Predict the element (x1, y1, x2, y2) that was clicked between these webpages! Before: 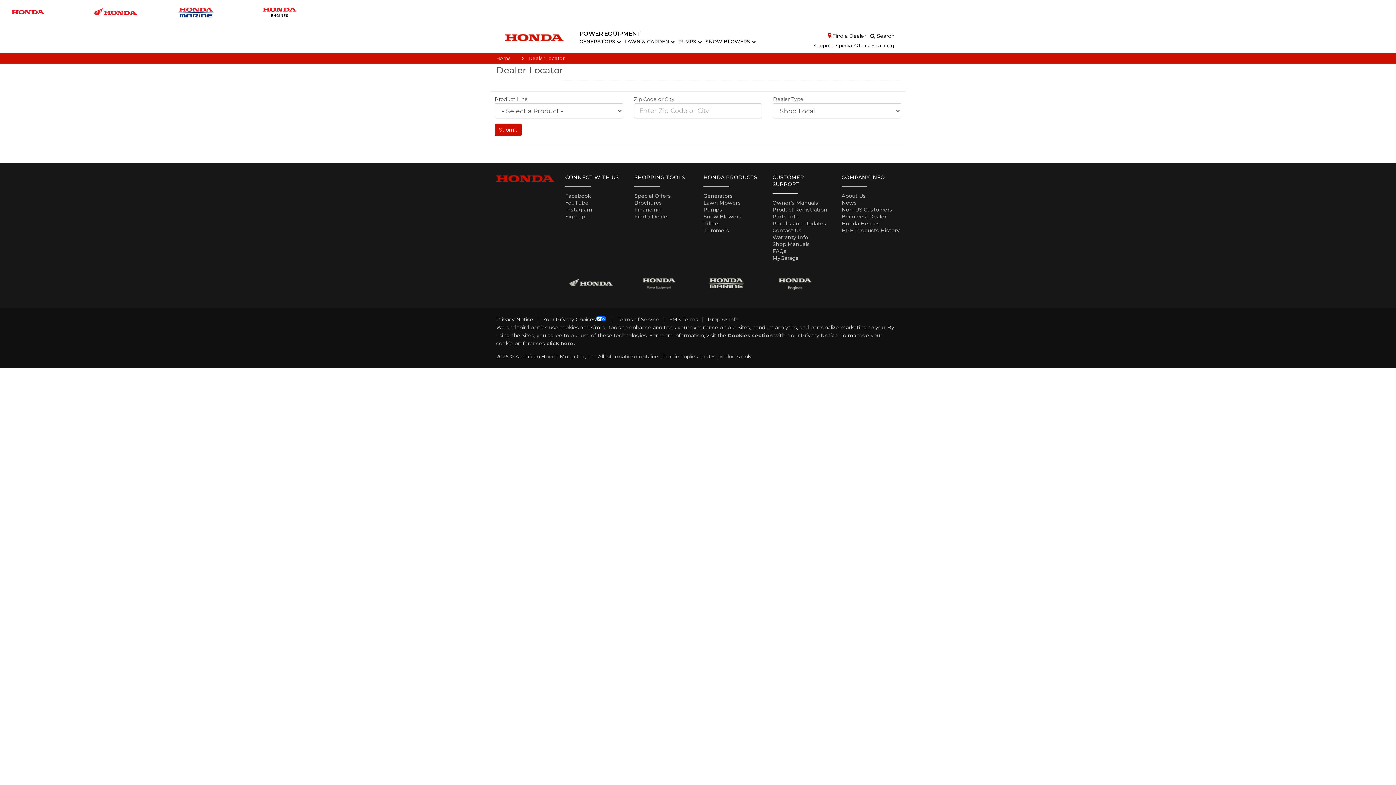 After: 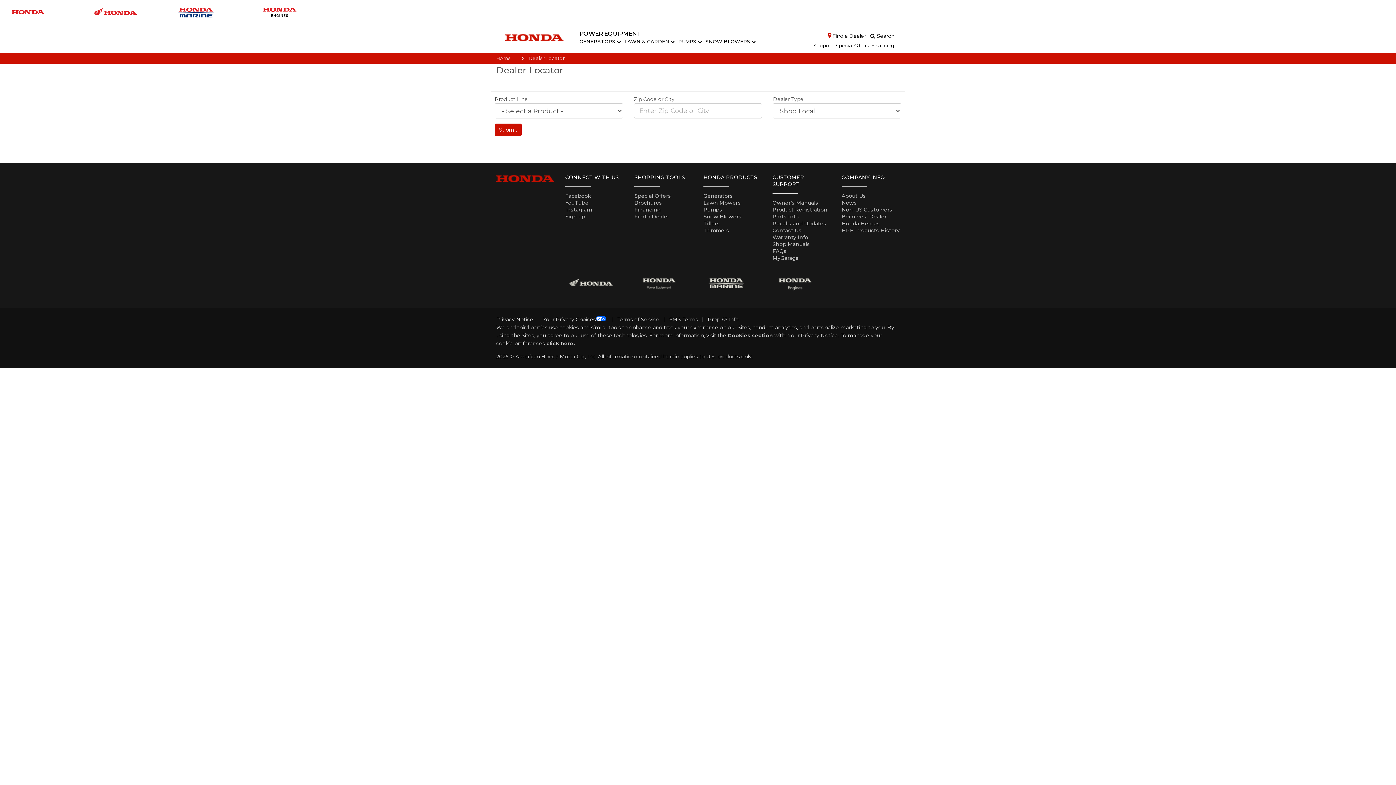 Action: bbox: (565, 279, 617, 286)